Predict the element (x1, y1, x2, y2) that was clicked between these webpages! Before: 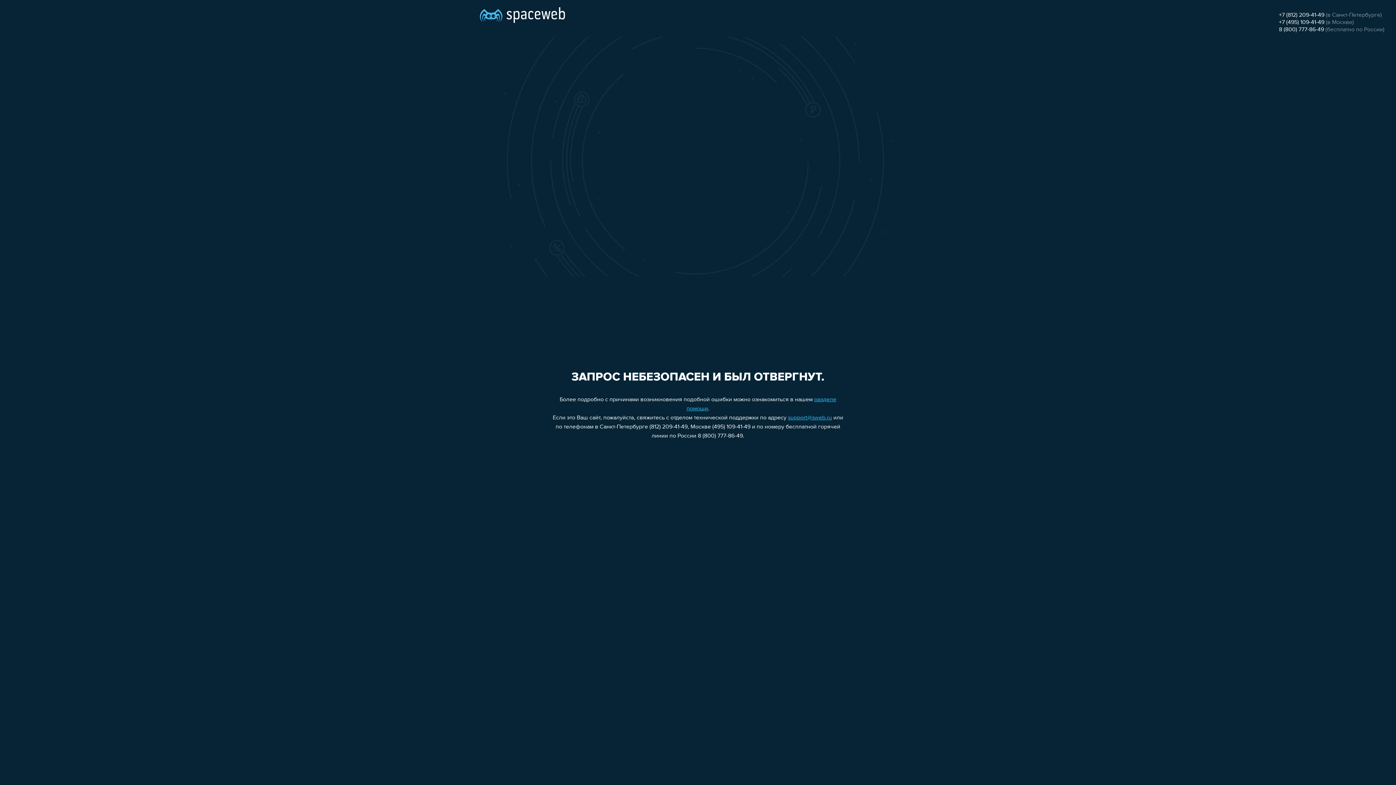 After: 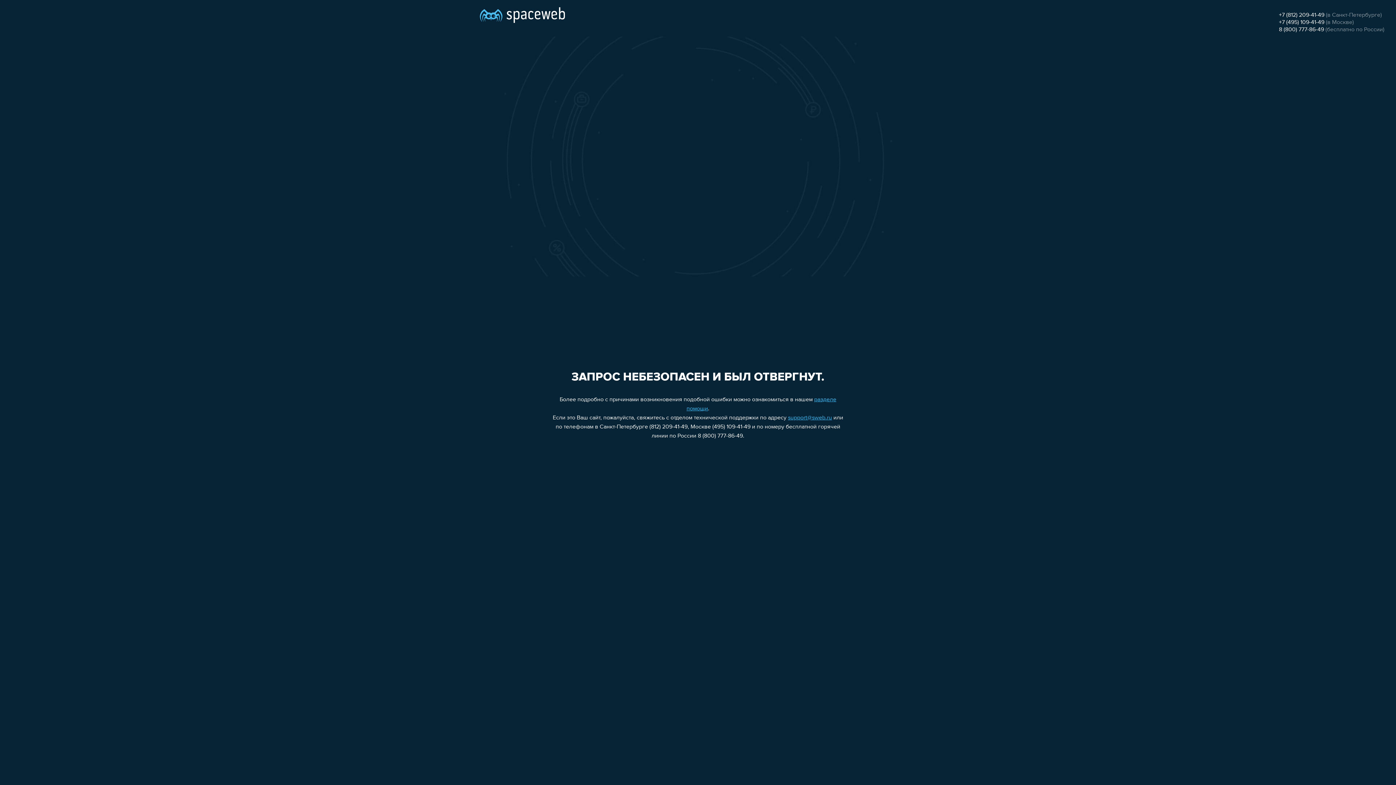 Action: bbox: (1279, 12, 1324, 18) label: +7 (812) 209-41-49